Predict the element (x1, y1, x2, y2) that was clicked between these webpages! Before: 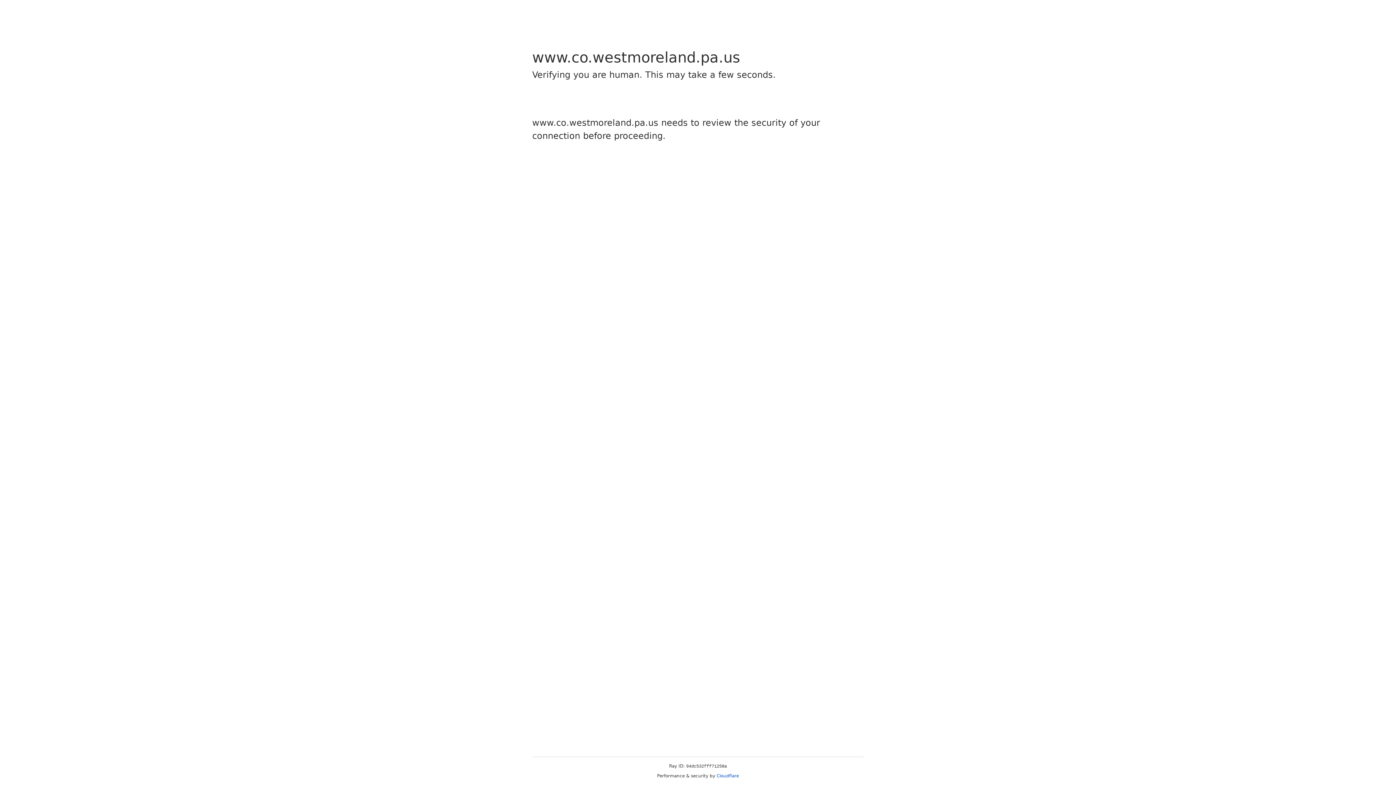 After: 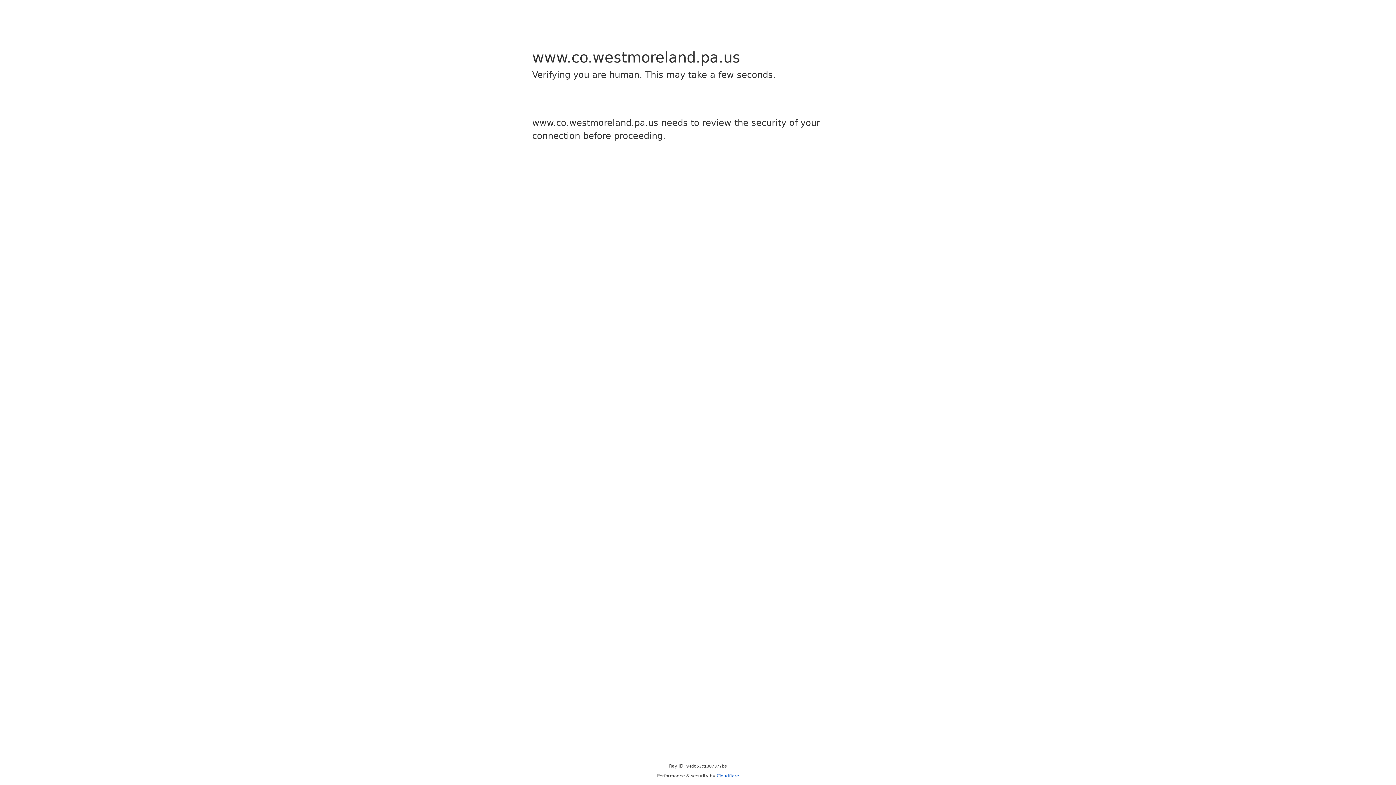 Action: bbox: (716, 773, 739, 778) label: Cloudflare